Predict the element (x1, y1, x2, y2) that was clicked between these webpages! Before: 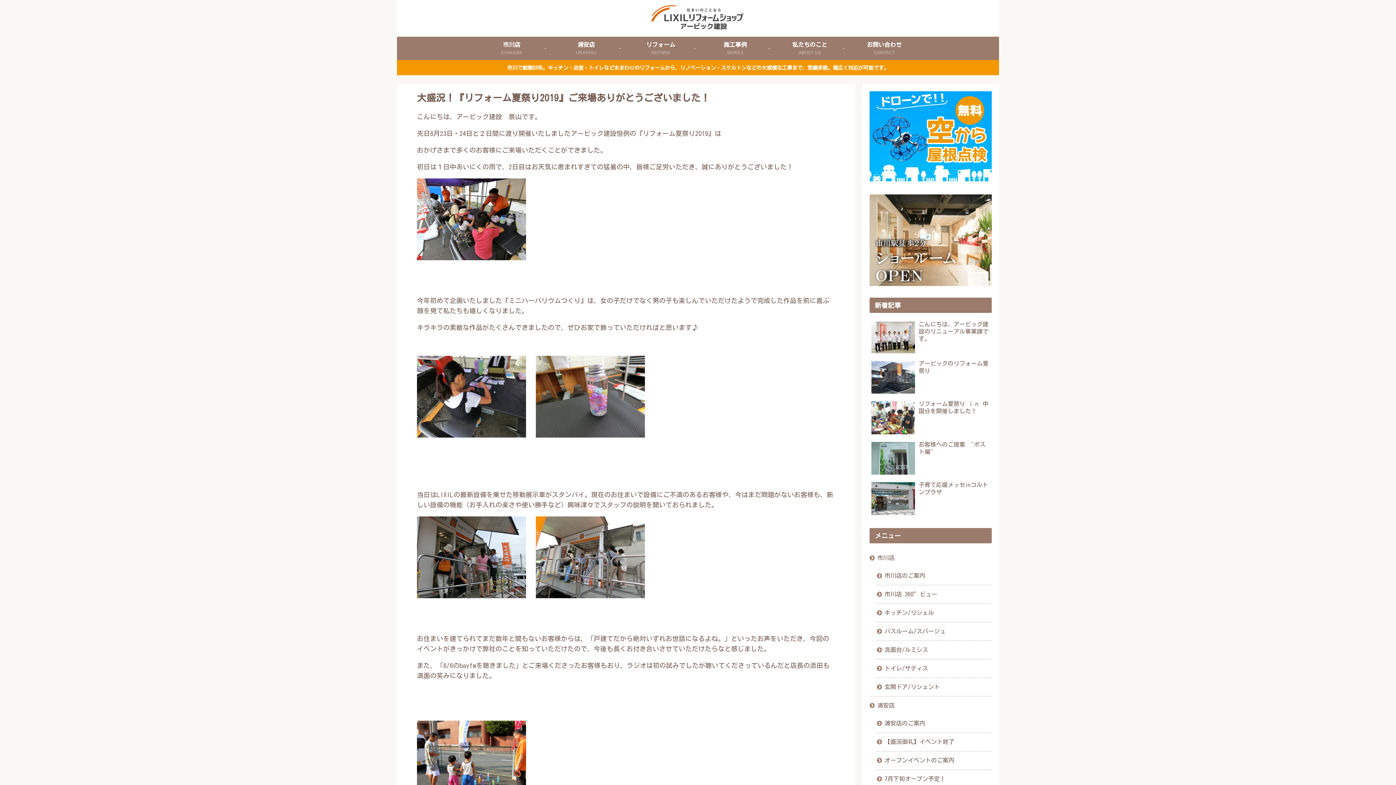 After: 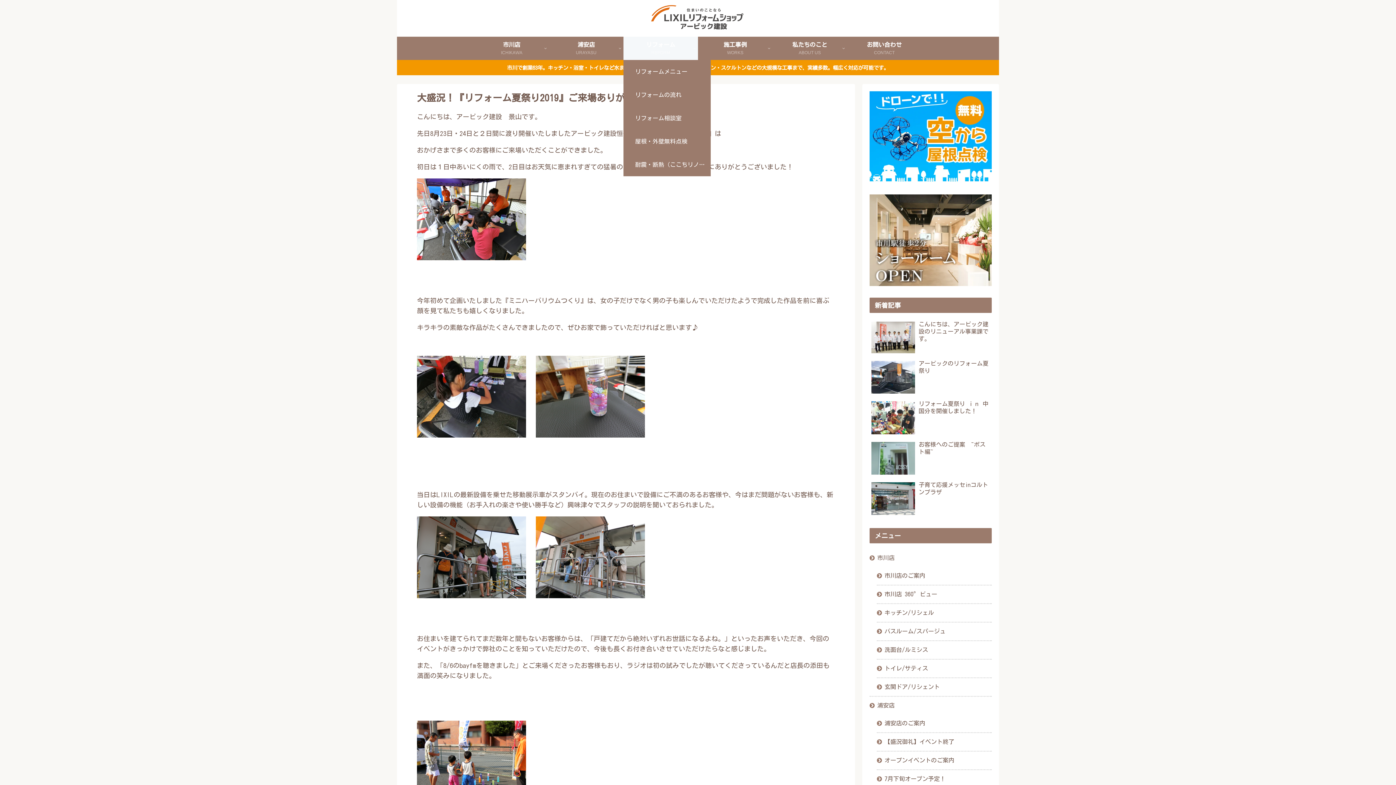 Action: label: リフォーム
REFORM bbox: (623, 36, 698, 60)